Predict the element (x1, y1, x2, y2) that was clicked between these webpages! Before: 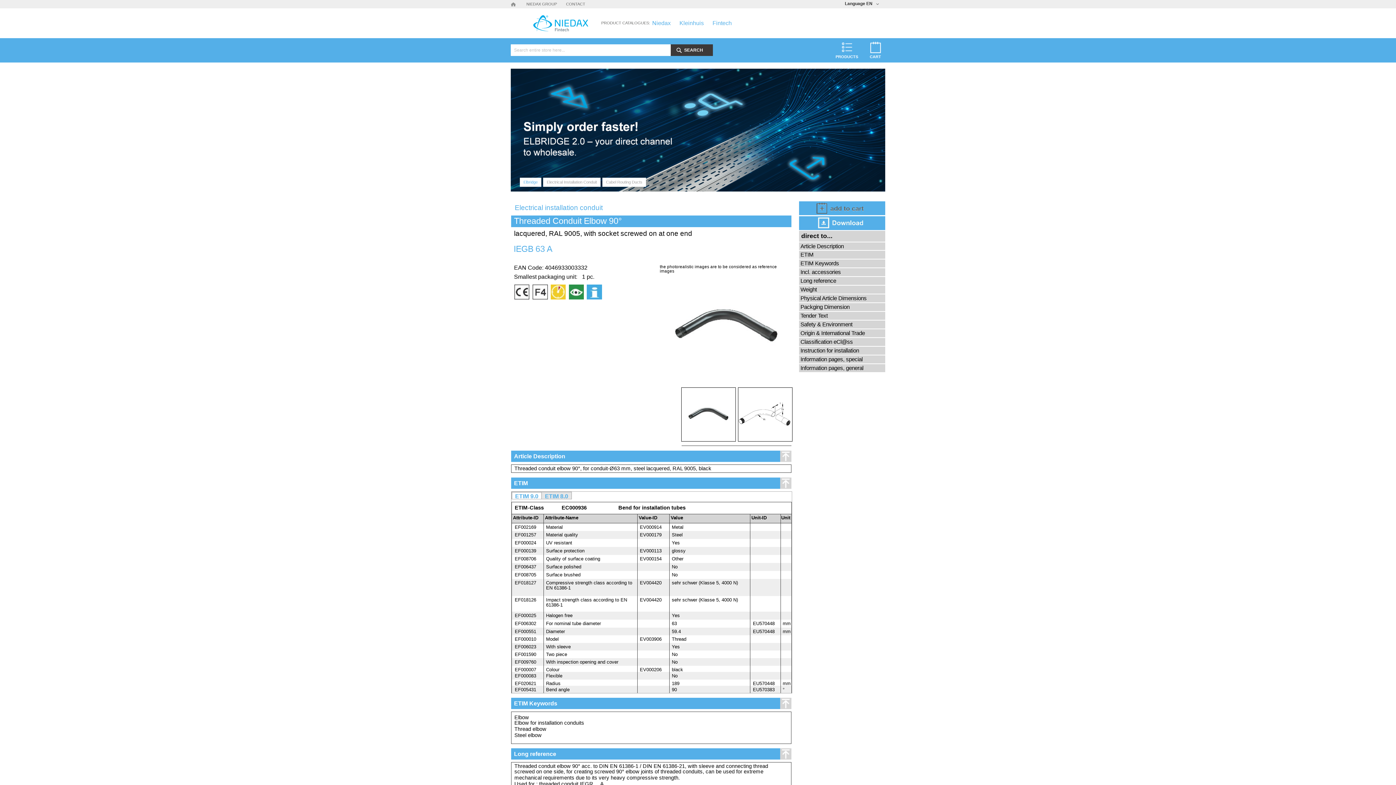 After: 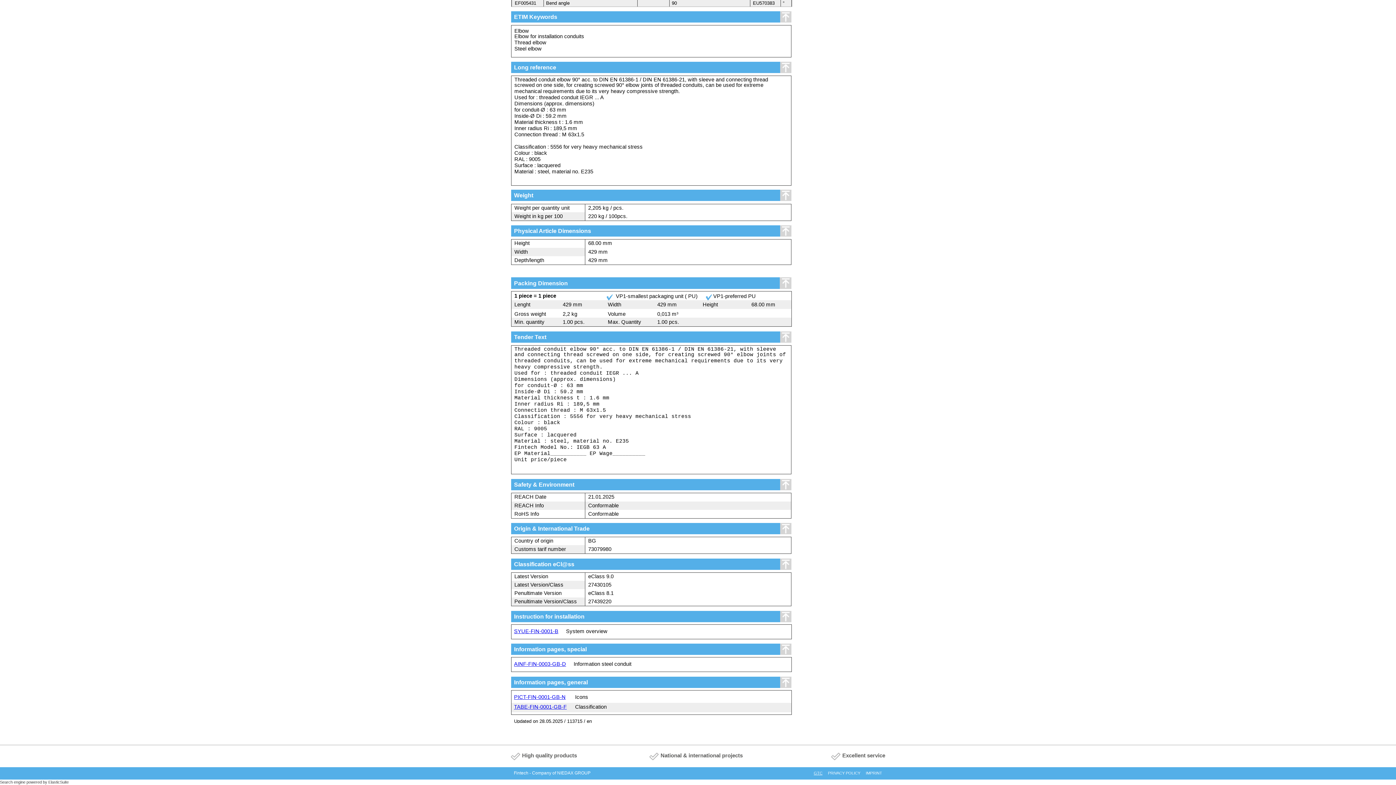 Action: label: GTC bbox: (814, 773, 822, 777)